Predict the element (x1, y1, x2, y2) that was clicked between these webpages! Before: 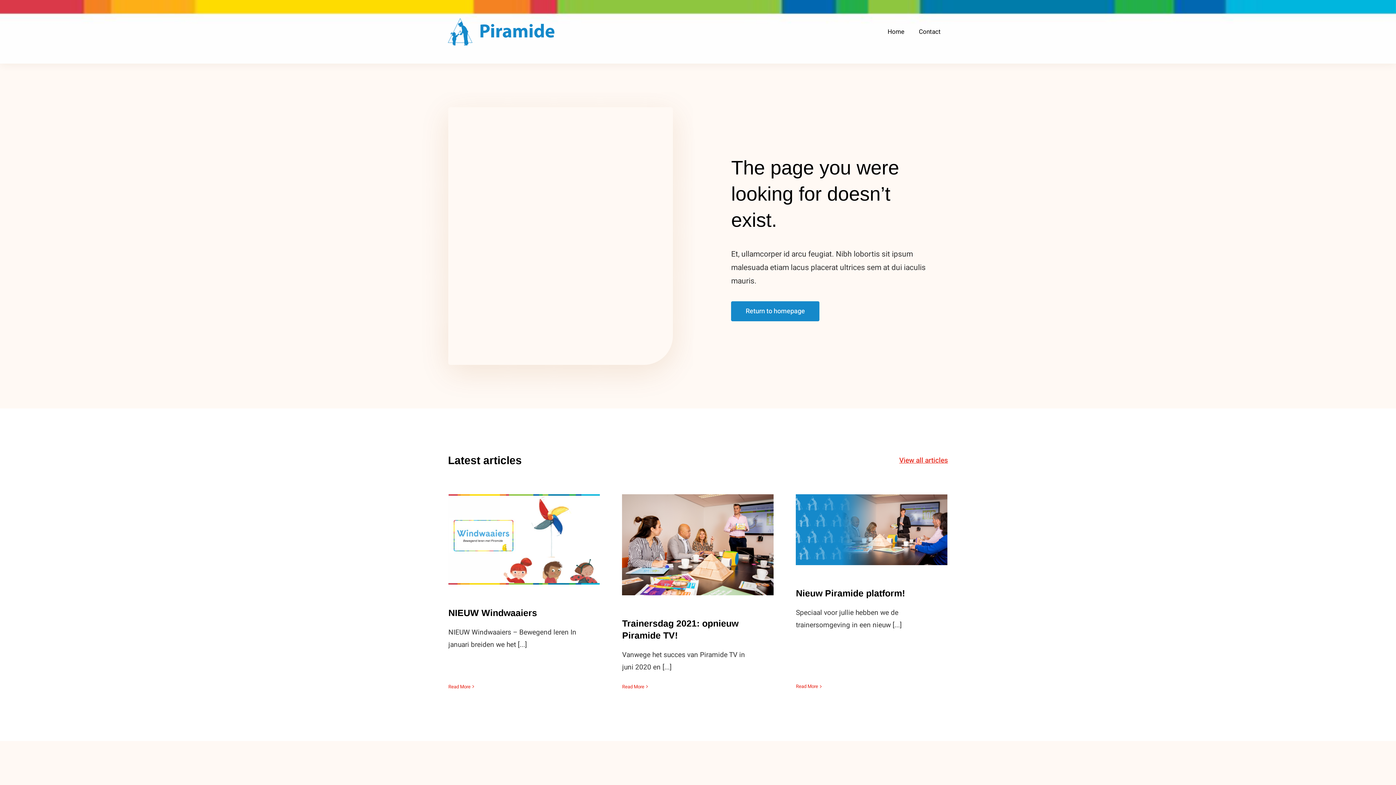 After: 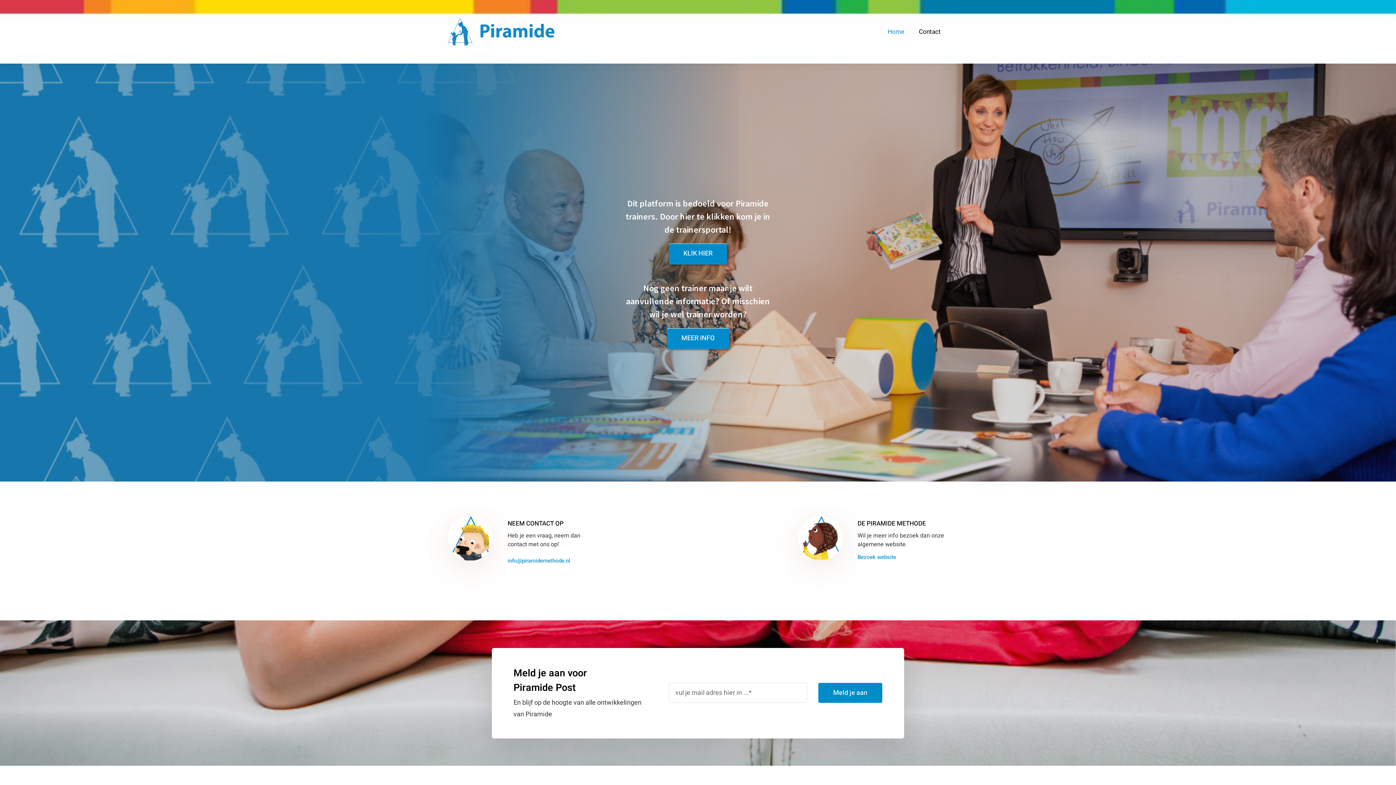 Action: bbox: (448, 16, 554, 26)